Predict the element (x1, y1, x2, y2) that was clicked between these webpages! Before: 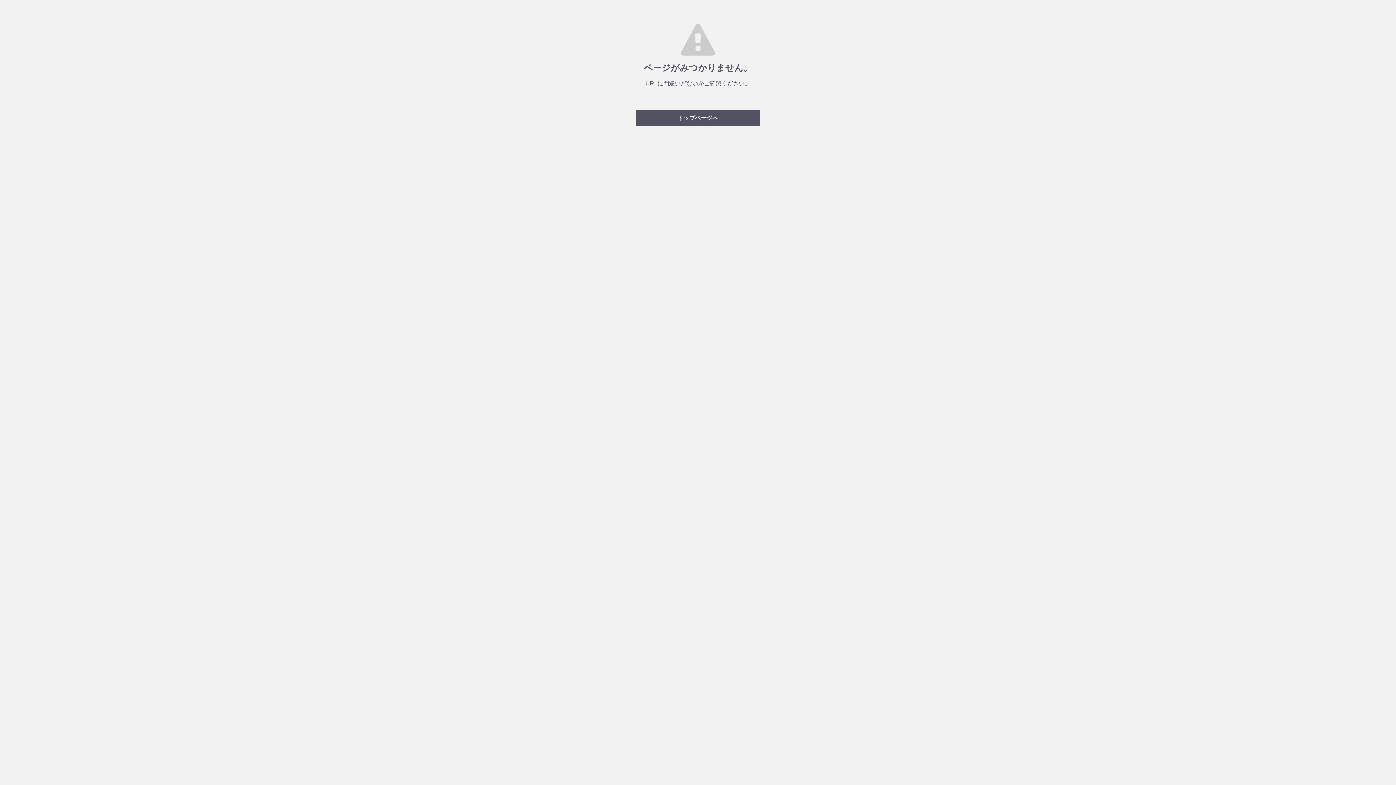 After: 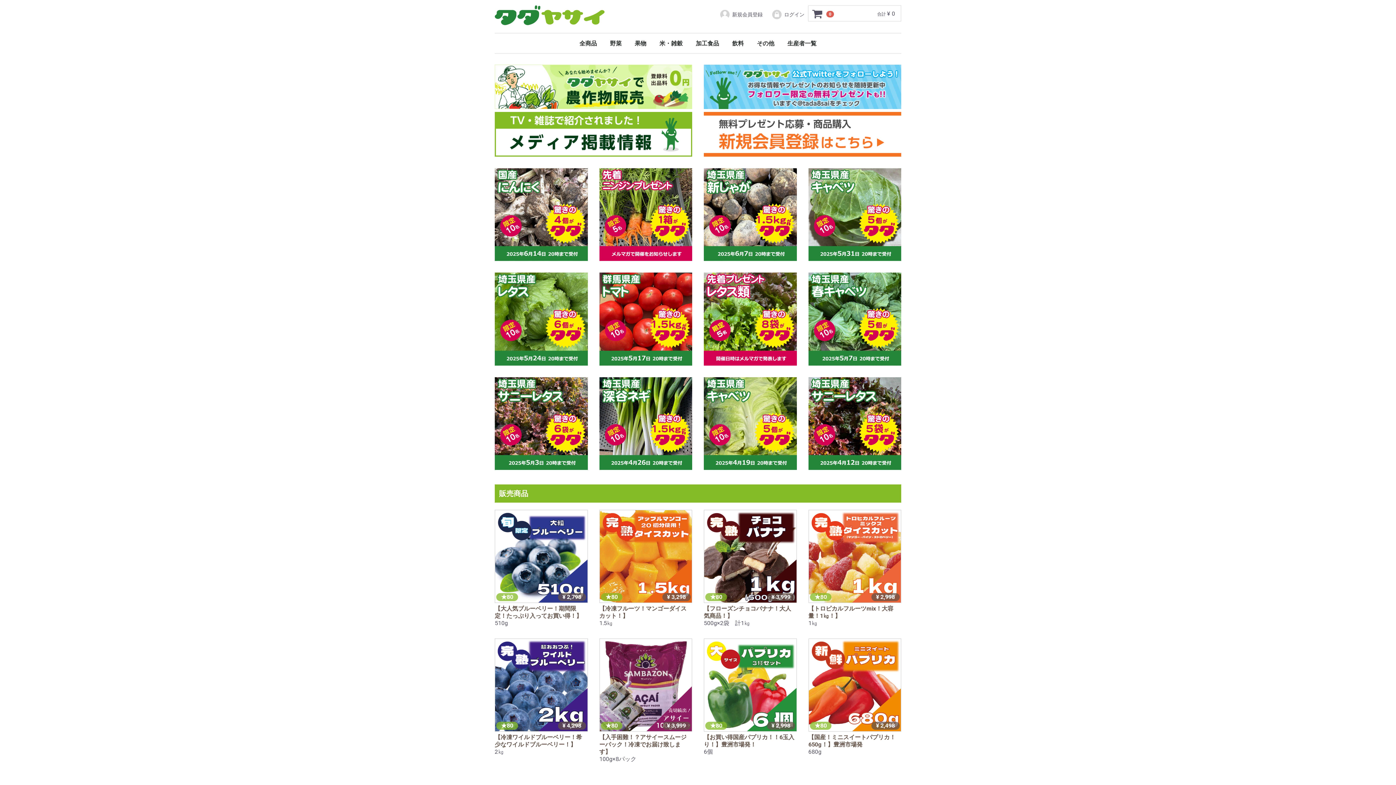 Action: label: トップページへ bbox: (636, 110, 760, 126)